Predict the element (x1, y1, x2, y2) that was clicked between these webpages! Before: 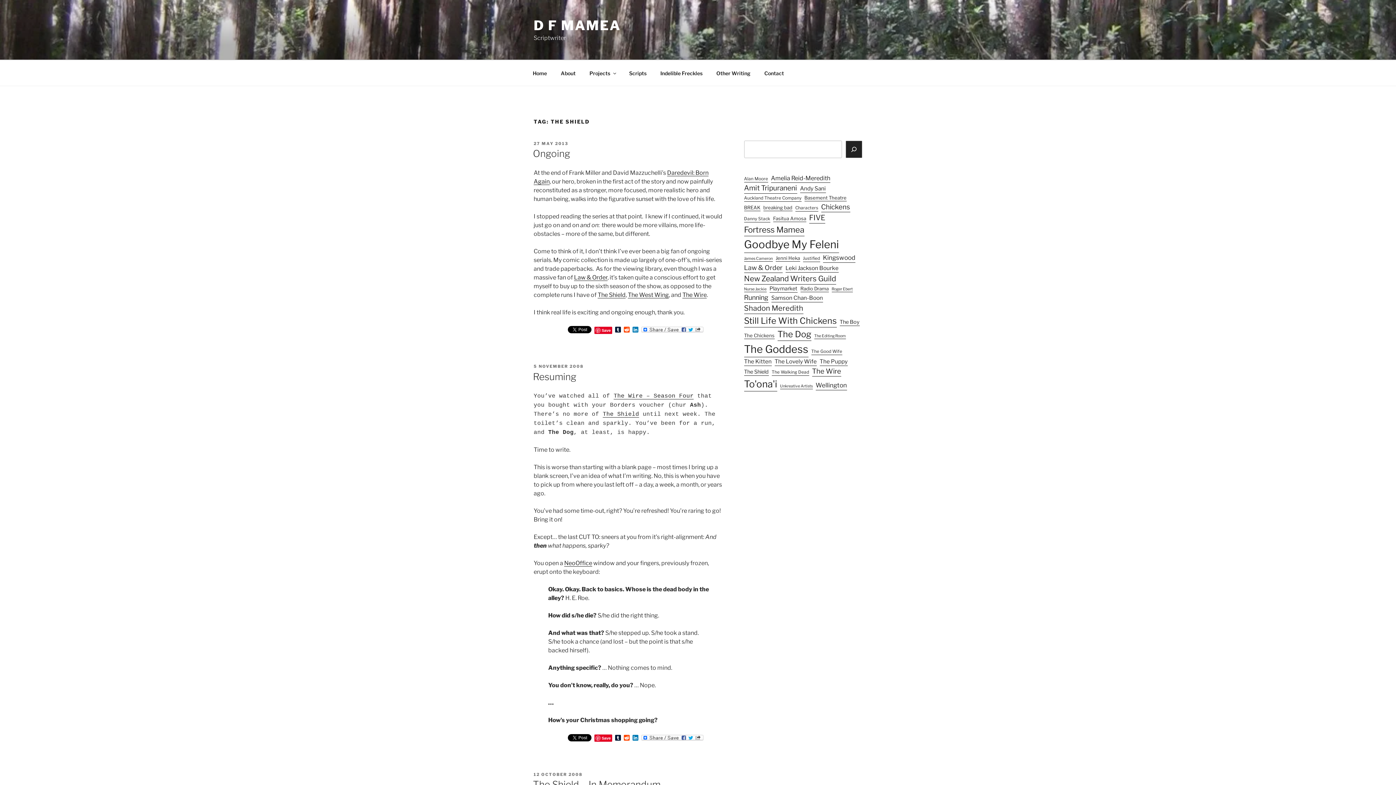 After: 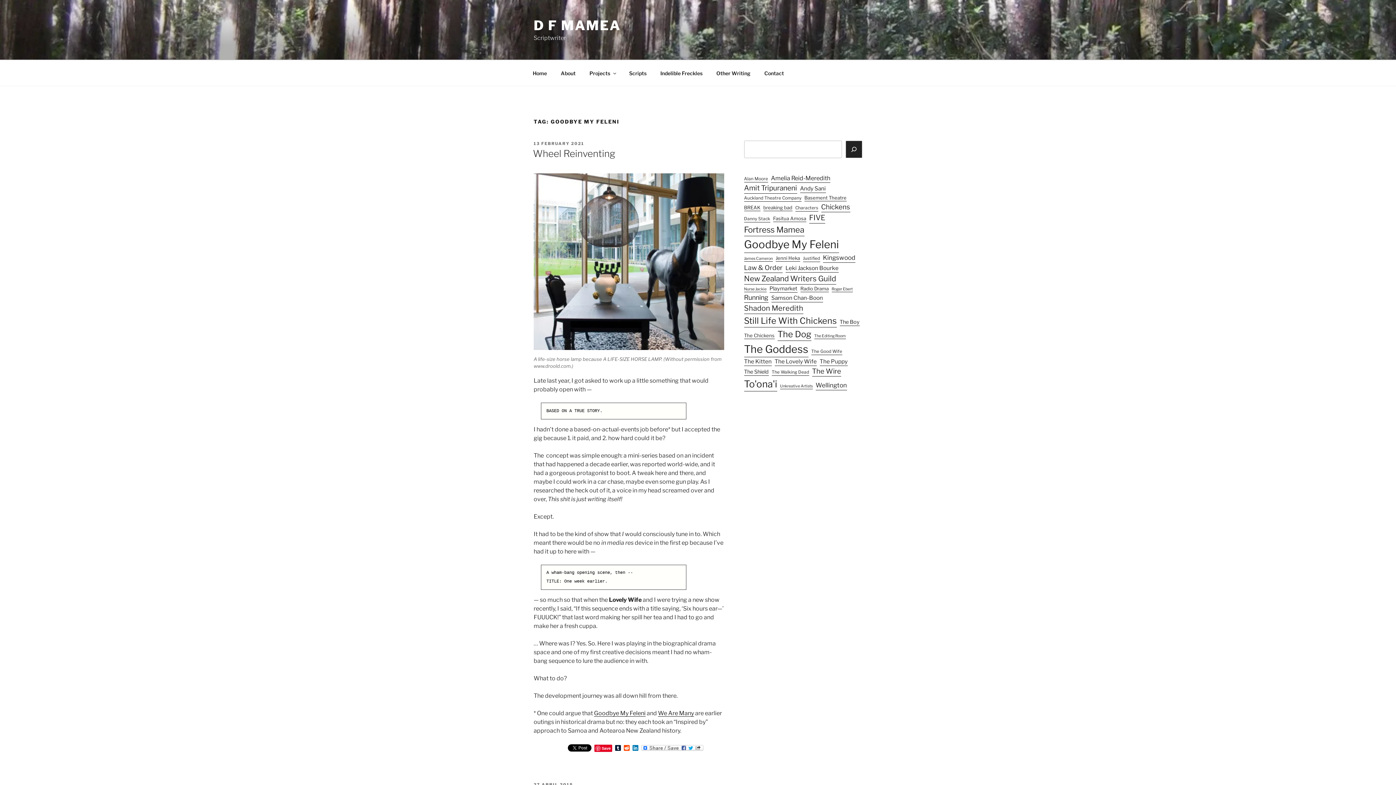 Action: bbox: (744, 236, 839, 253) label: Goodbye My Feleni (41 items)